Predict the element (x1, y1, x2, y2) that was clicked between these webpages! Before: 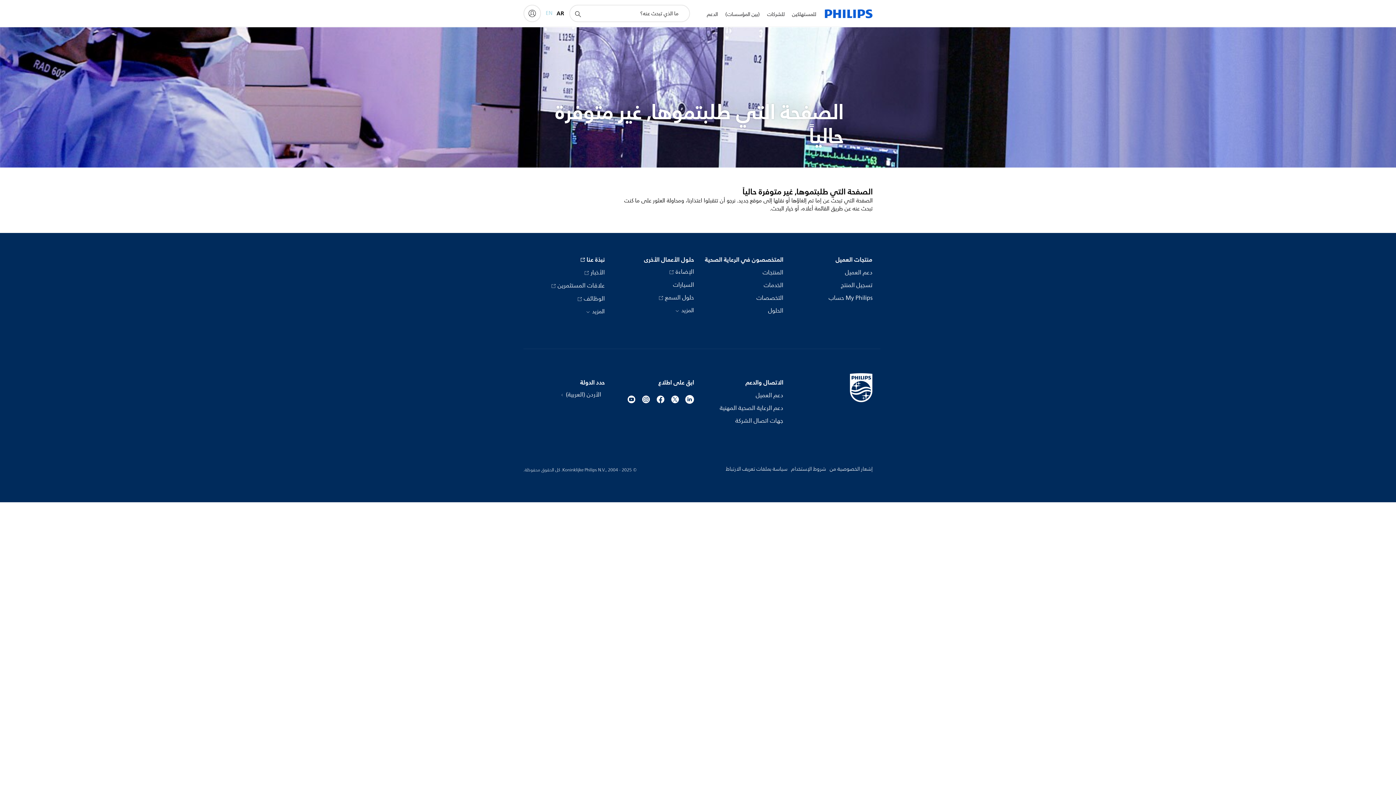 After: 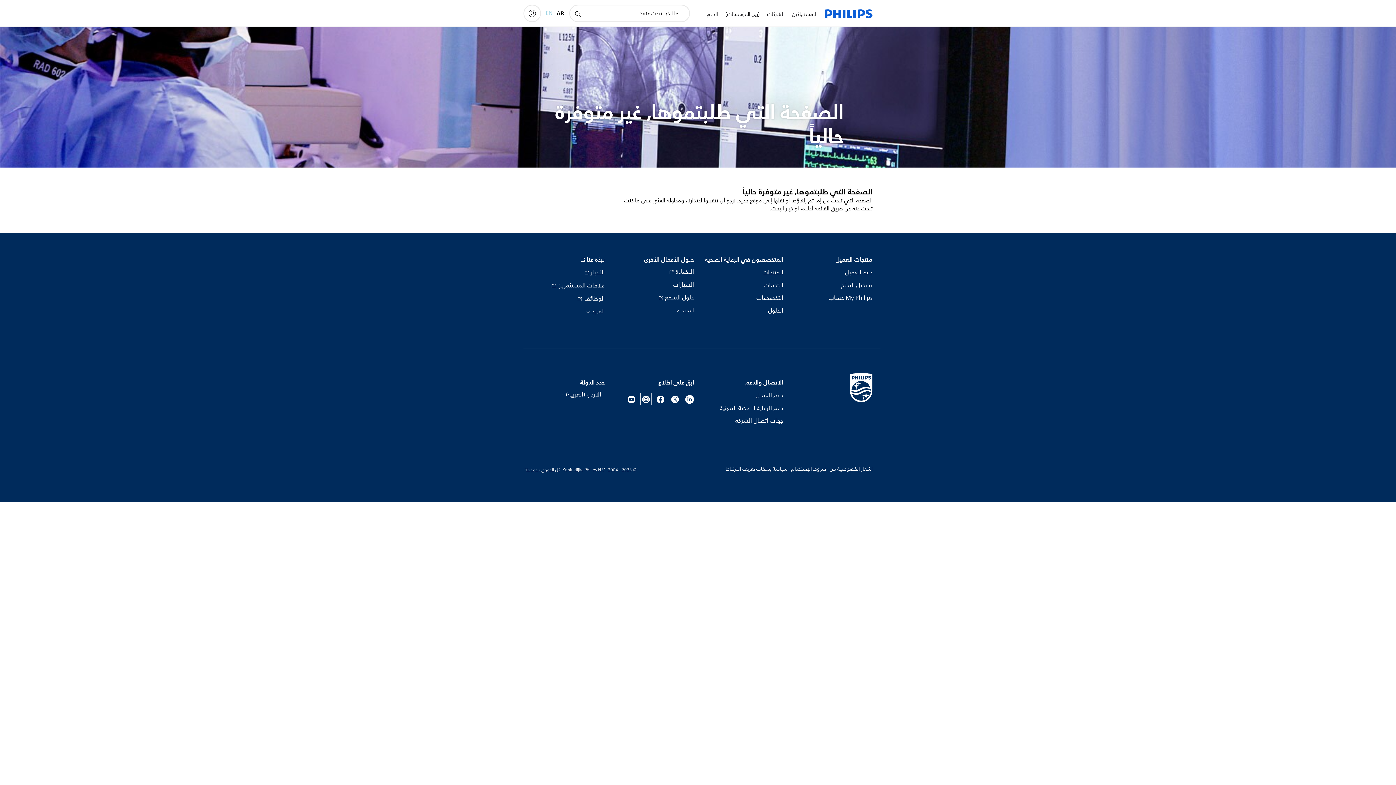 Action: bbox: (641, 394, 650, 403)